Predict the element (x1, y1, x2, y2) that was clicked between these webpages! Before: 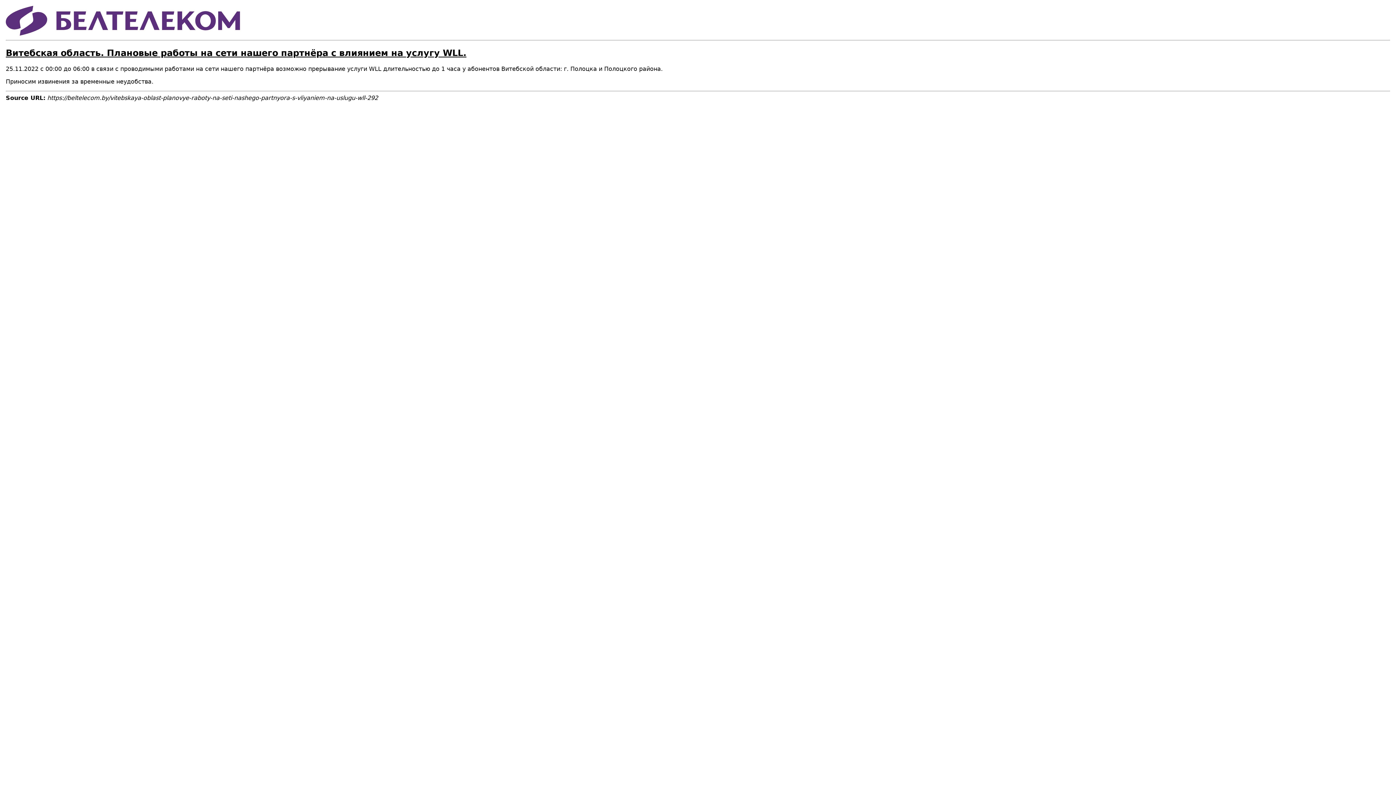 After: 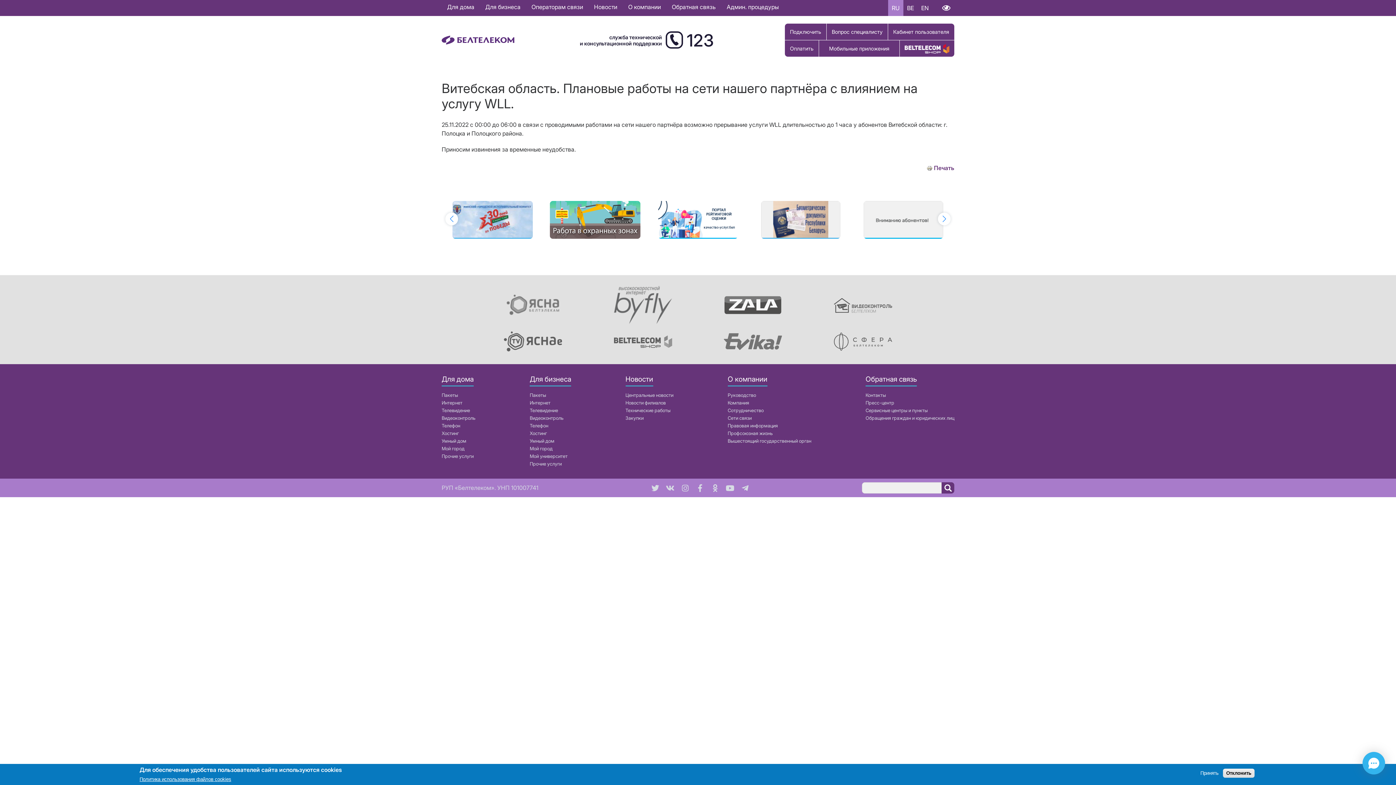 Action: bbox: (5, 47, 466, 58) label: Витебская область. Плановые работы на сети нашего партнёра с влиянием на услугу WLL.